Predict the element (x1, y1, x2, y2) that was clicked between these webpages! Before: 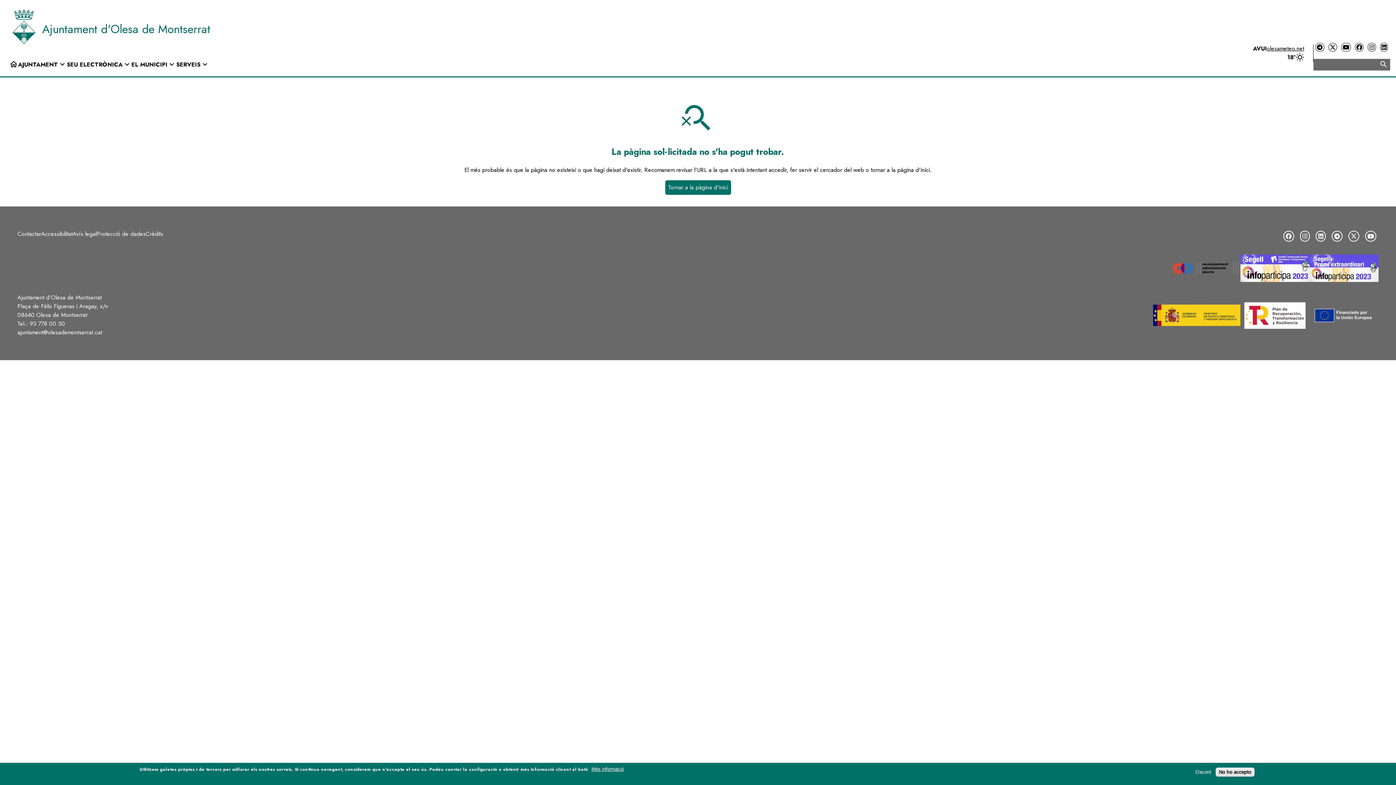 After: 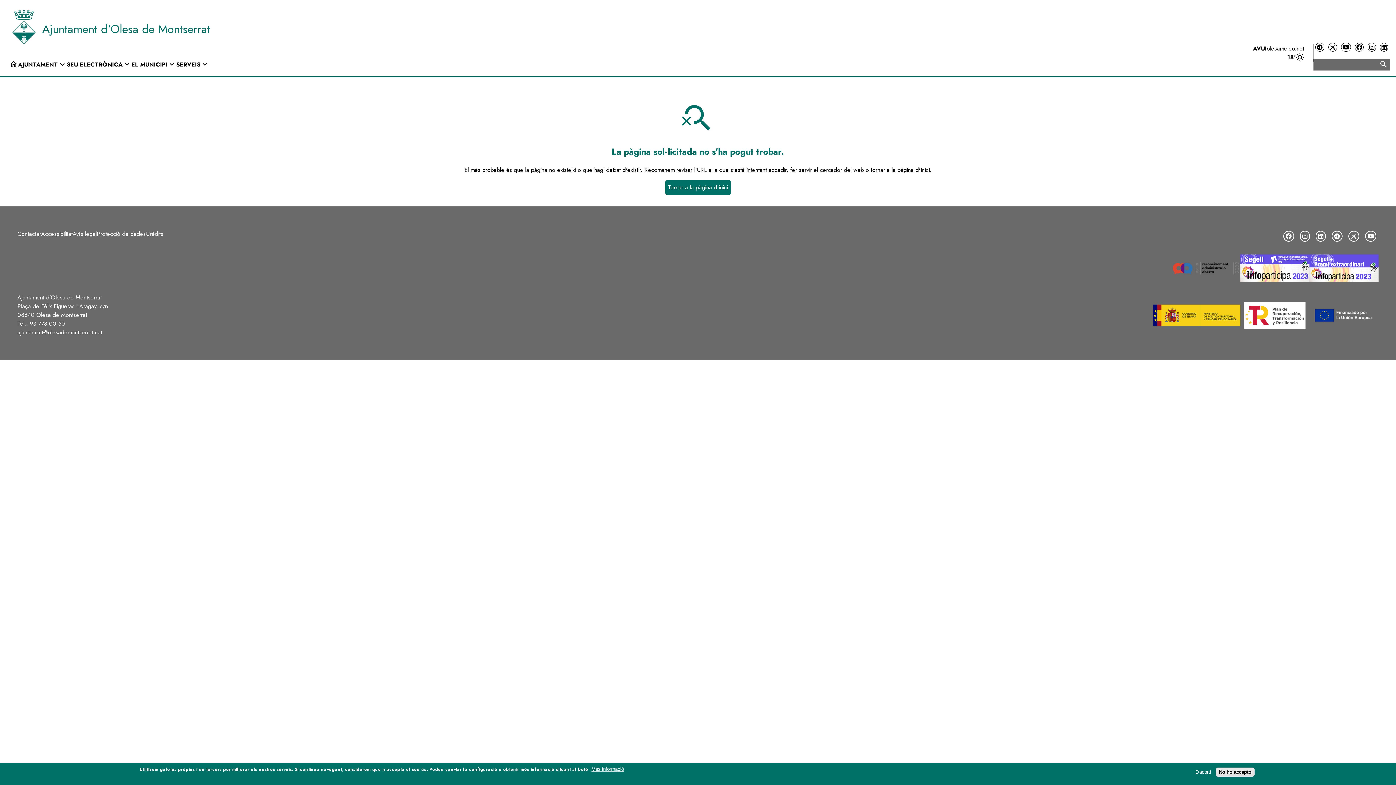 Action: label: LinkedIn bbox: (1380, 43, 1388, 51)